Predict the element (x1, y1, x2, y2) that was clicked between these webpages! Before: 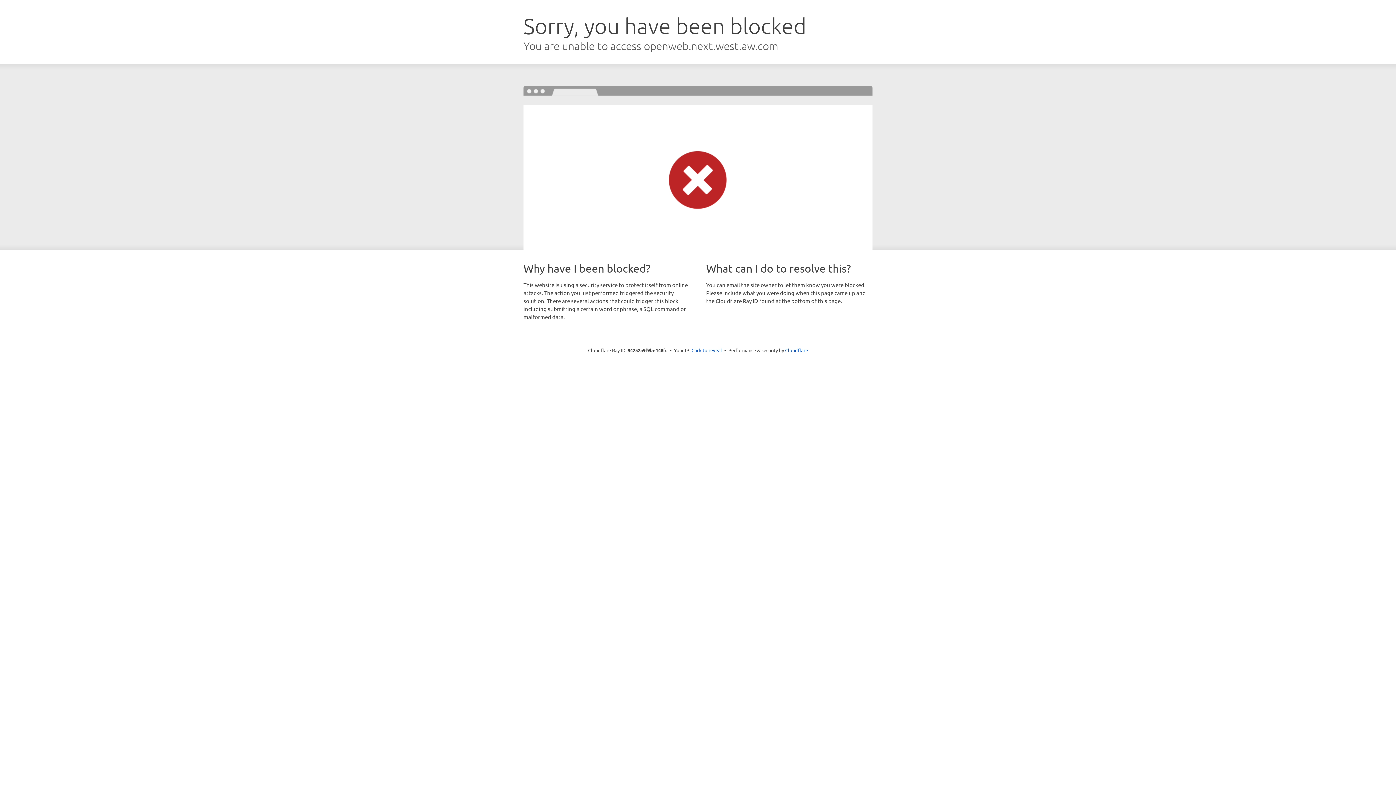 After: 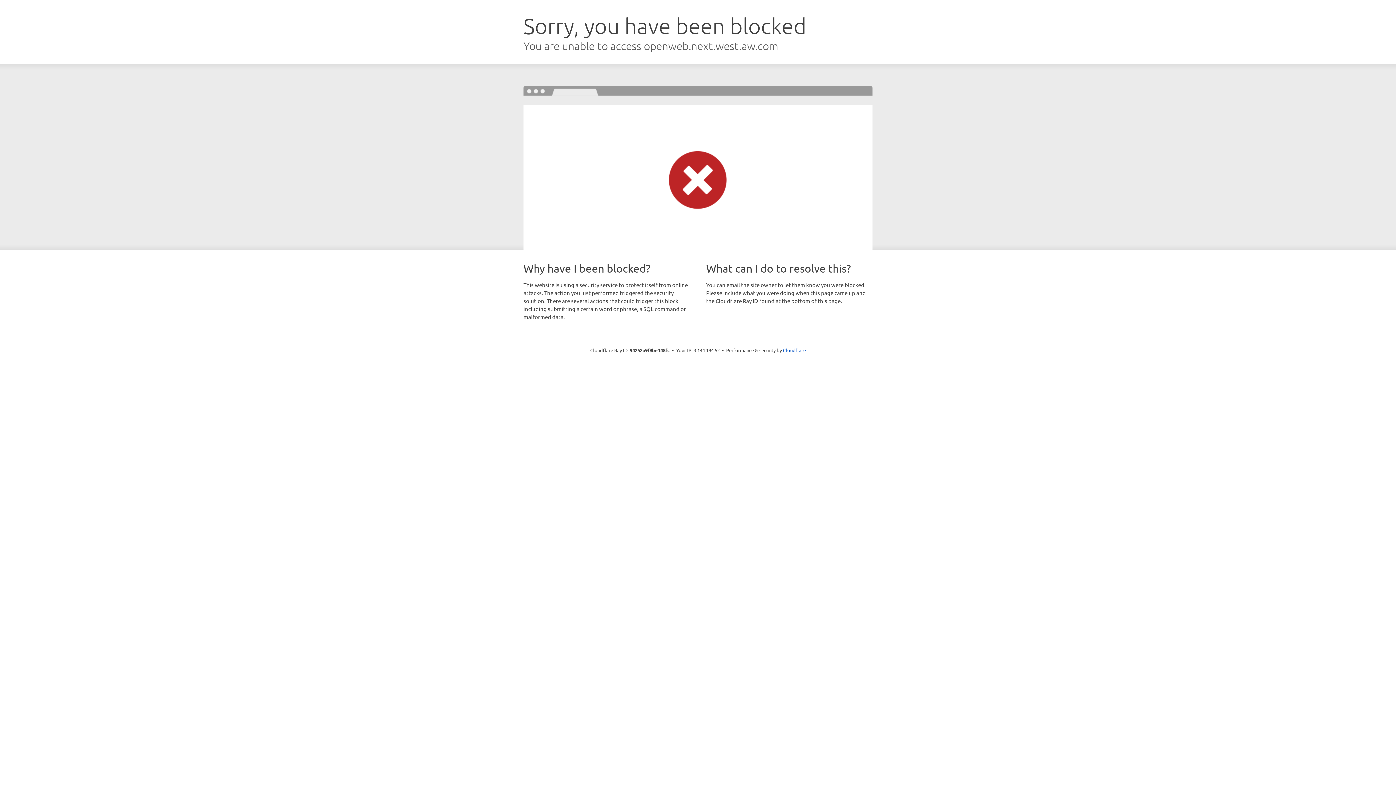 Action: bbox: (691, 346, 722, 353) label: Click to reveal